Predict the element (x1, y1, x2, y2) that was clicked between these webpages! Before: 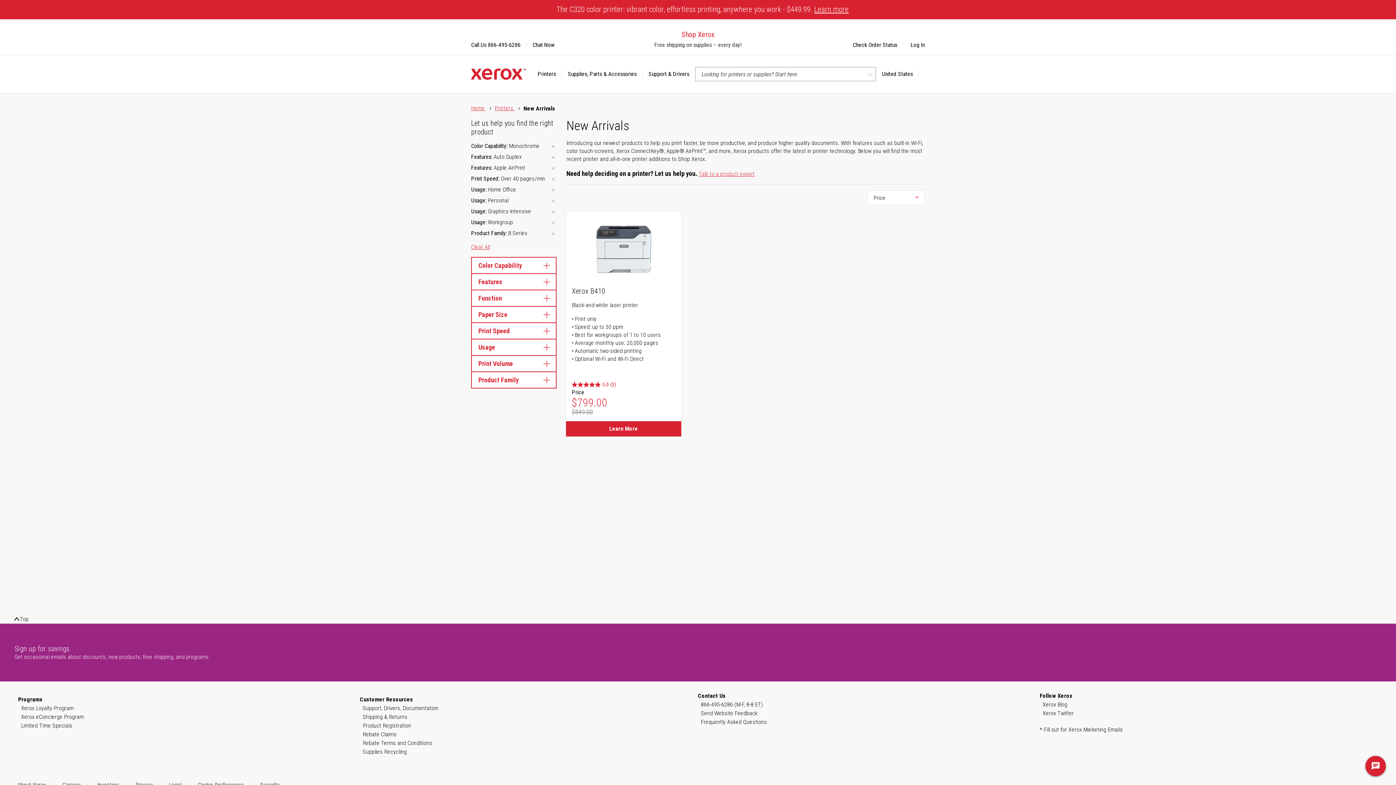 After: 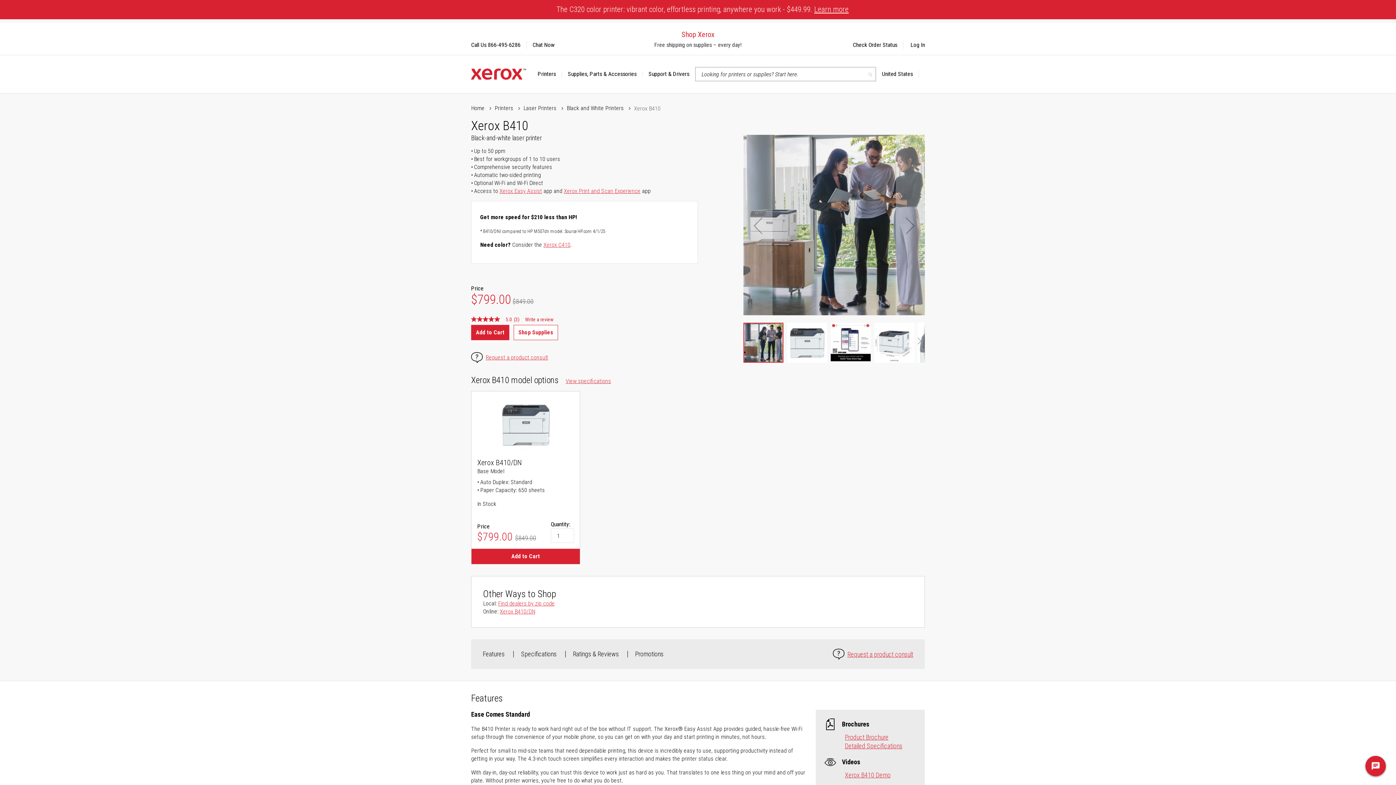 Action: bbox: (591, 217, 655, 281)